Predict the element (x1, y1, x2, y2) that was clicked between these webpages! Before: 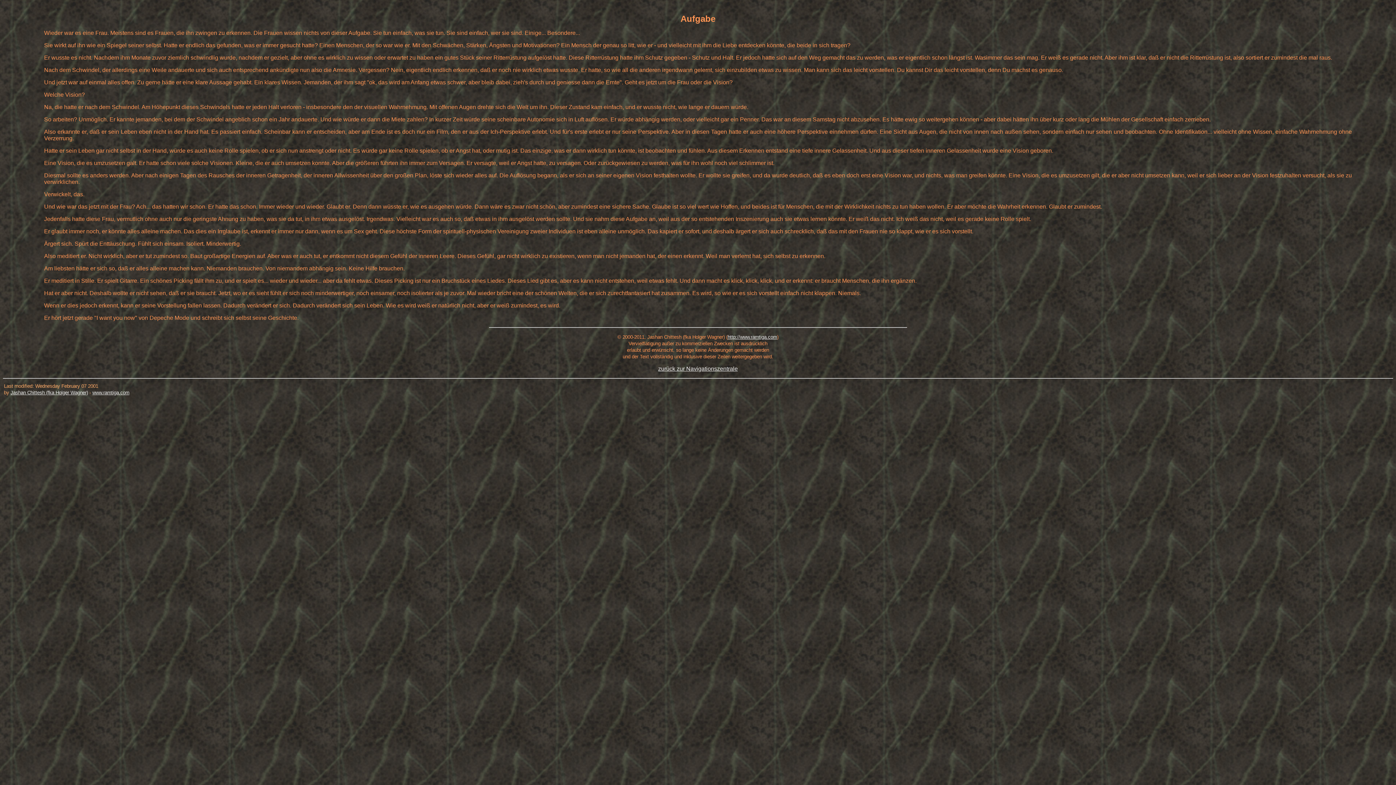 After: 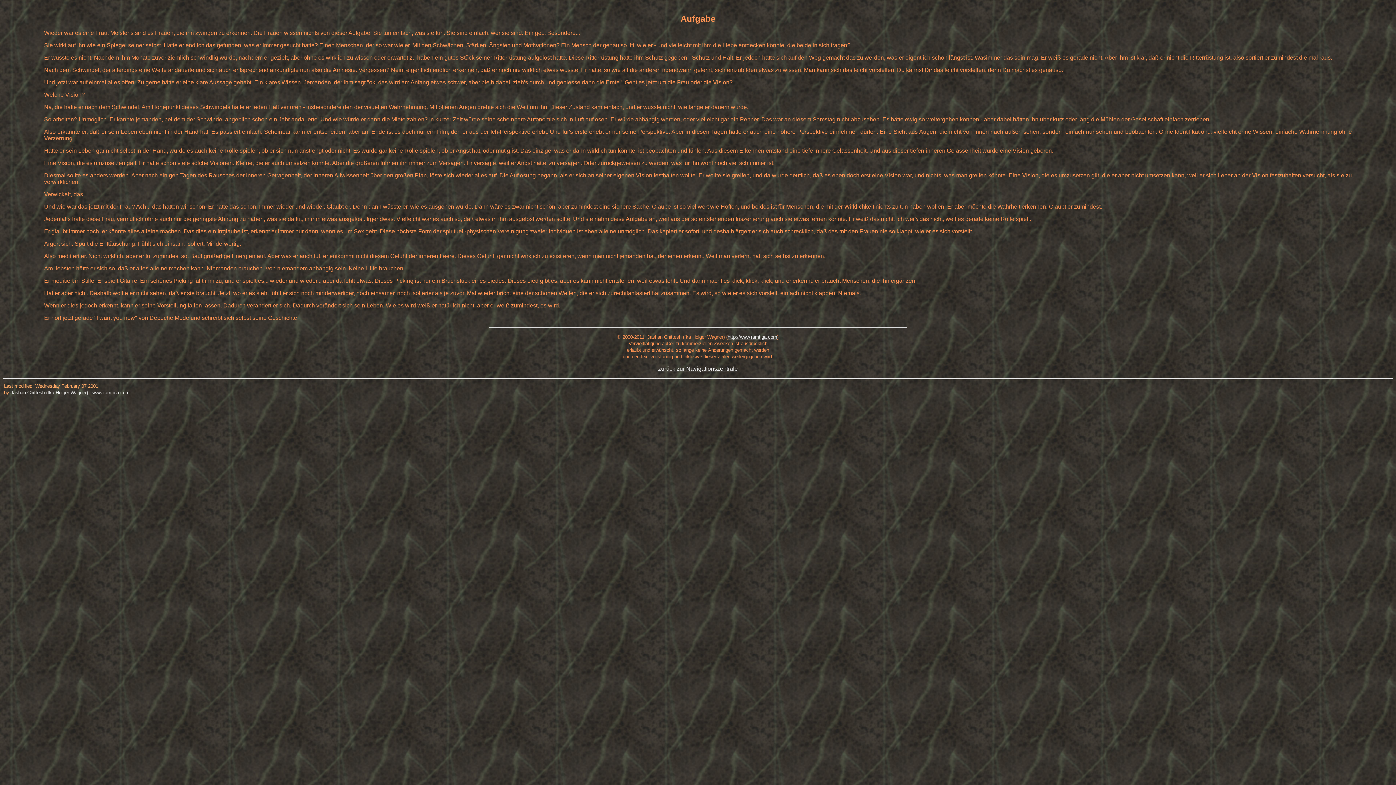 Action: bbox: (10, 390, 88, 395) label: Jashan Chittesh (fka Holger Wagner)